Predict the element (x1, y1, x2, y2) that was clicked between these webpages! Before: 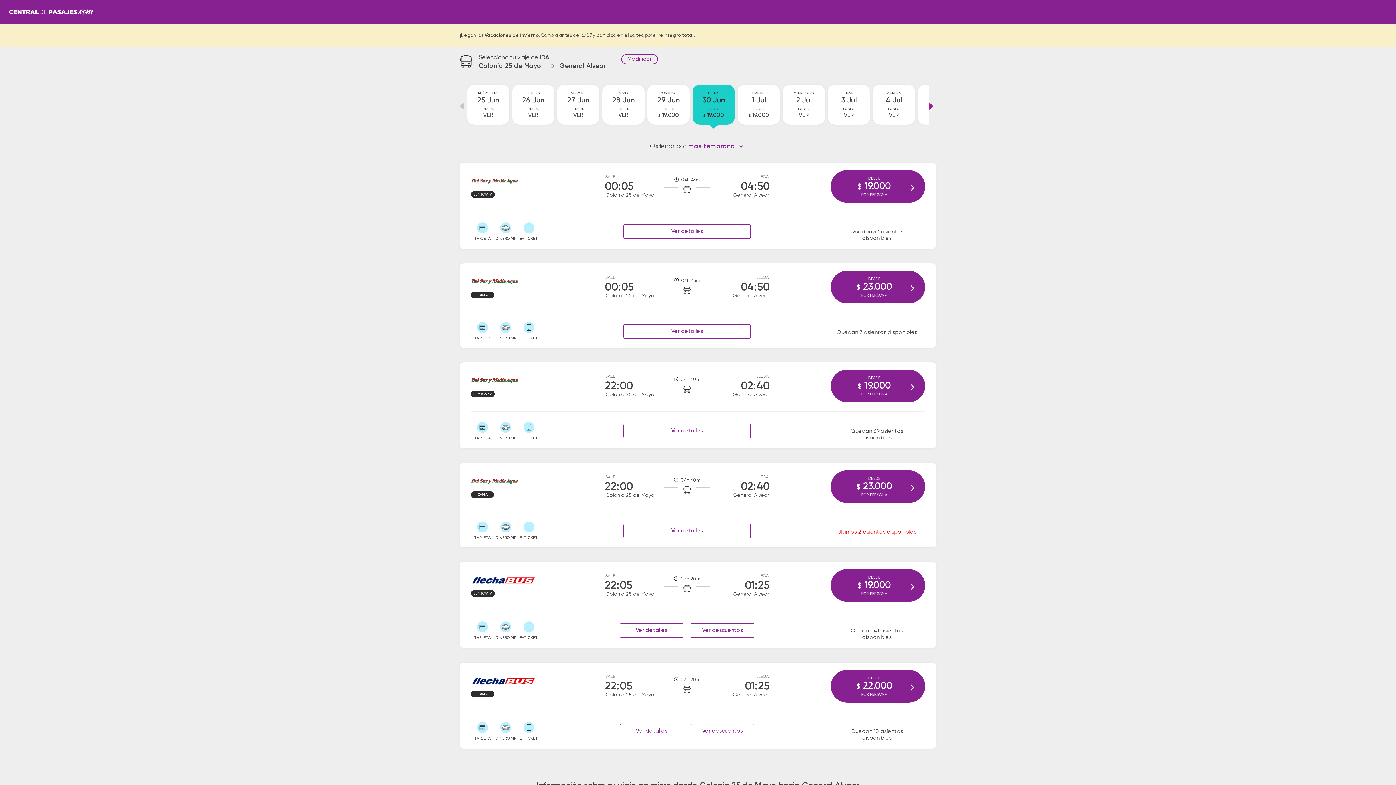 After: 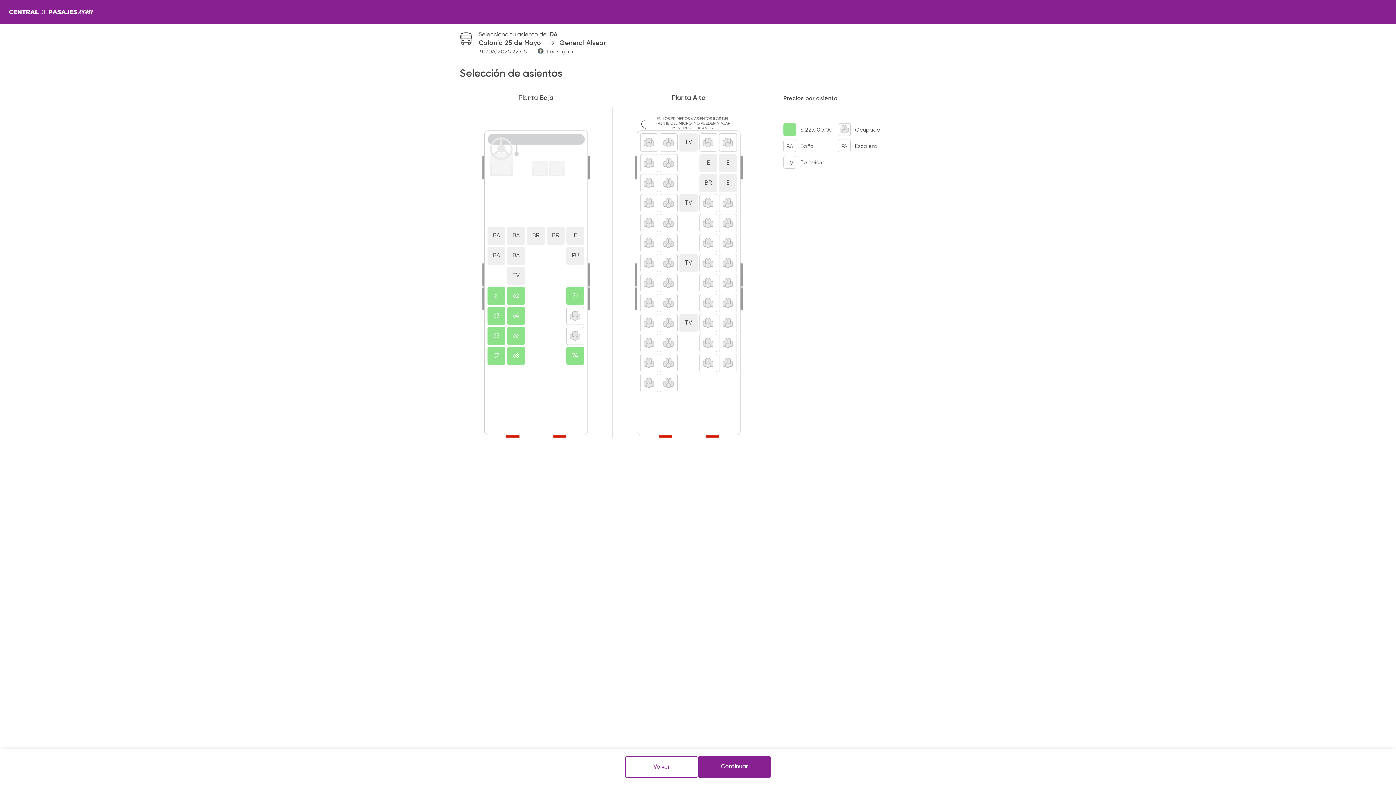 Action: bbox: (830, 670, 925, 702) label: DESDE
$ 22.000
POR PERSONA